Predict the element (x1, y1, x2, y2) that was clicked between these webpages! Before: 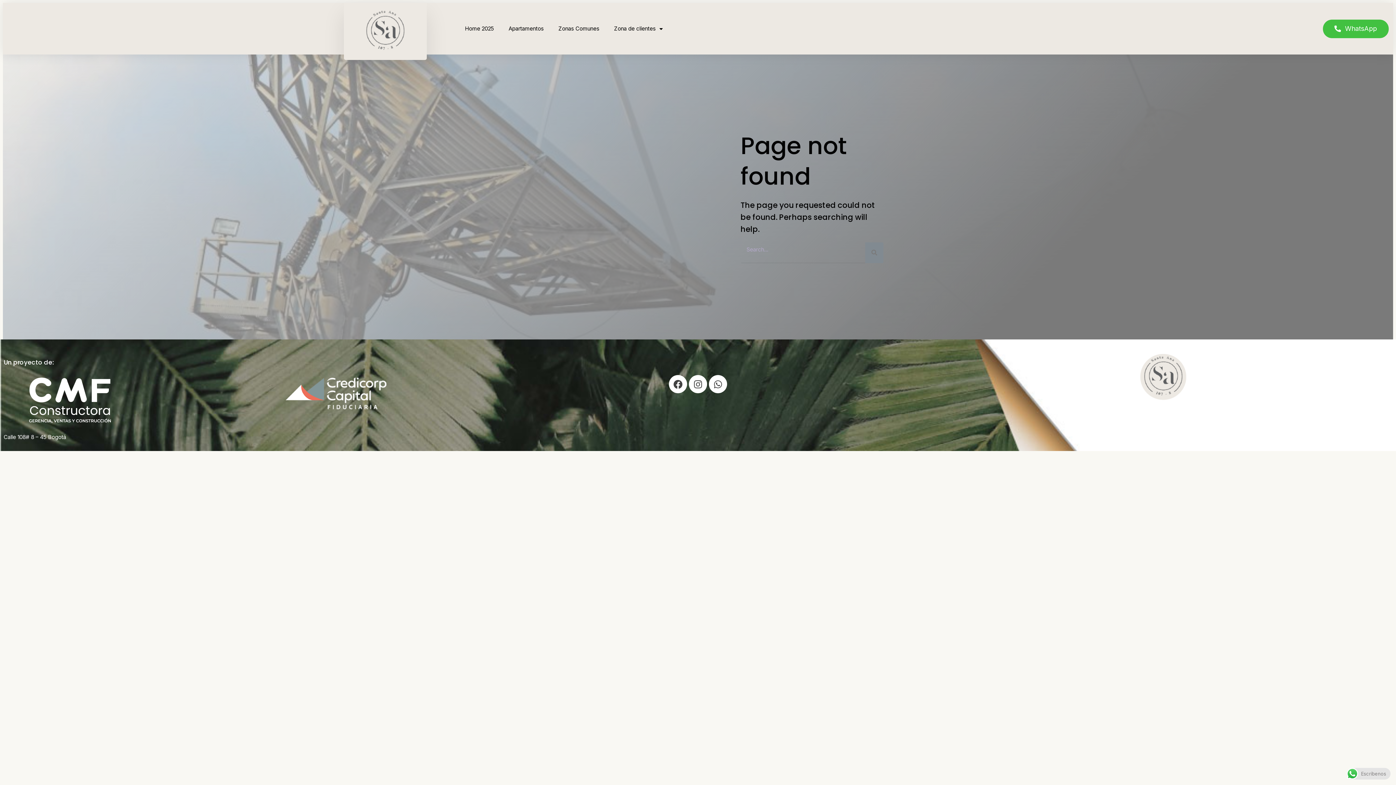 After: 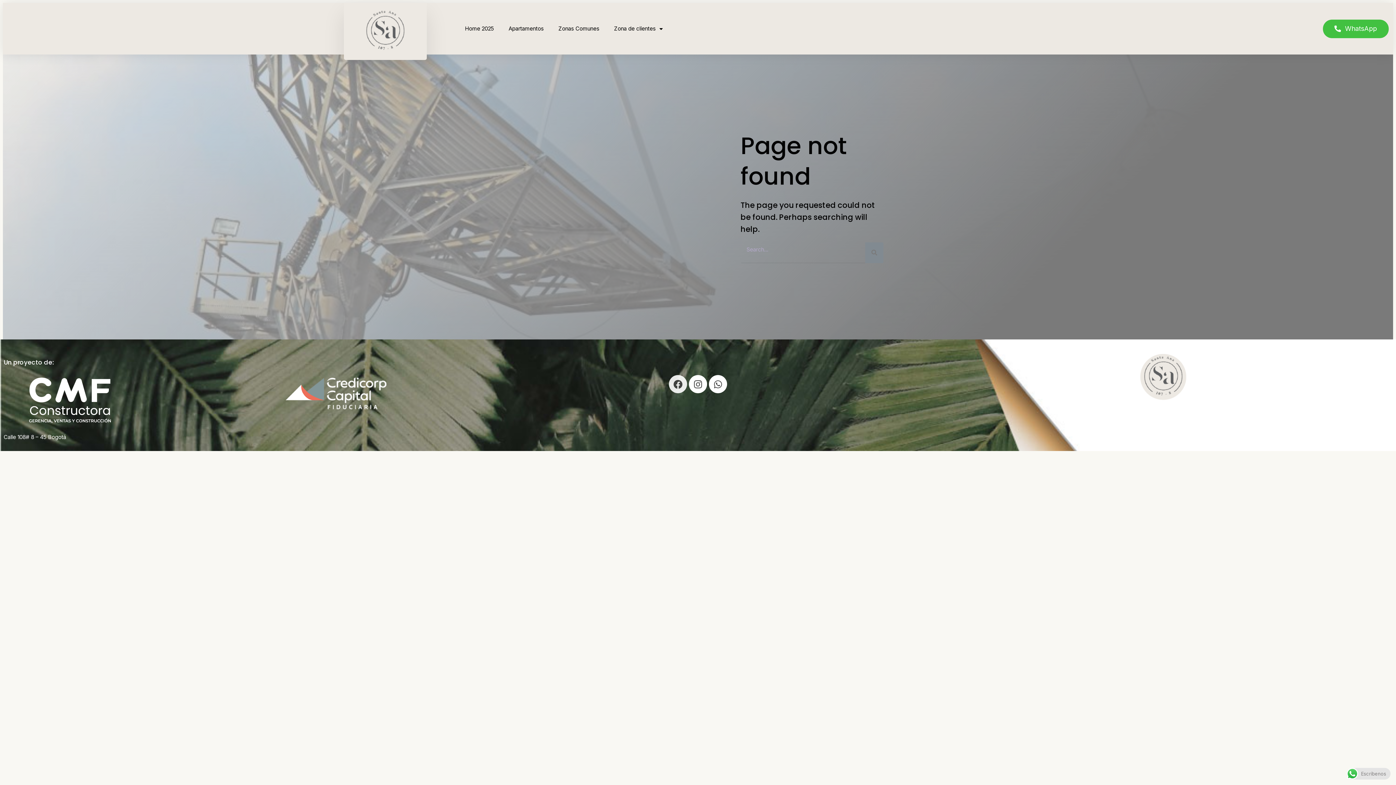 Action: bbox: (669, 375, 687, 393) label: Facebook